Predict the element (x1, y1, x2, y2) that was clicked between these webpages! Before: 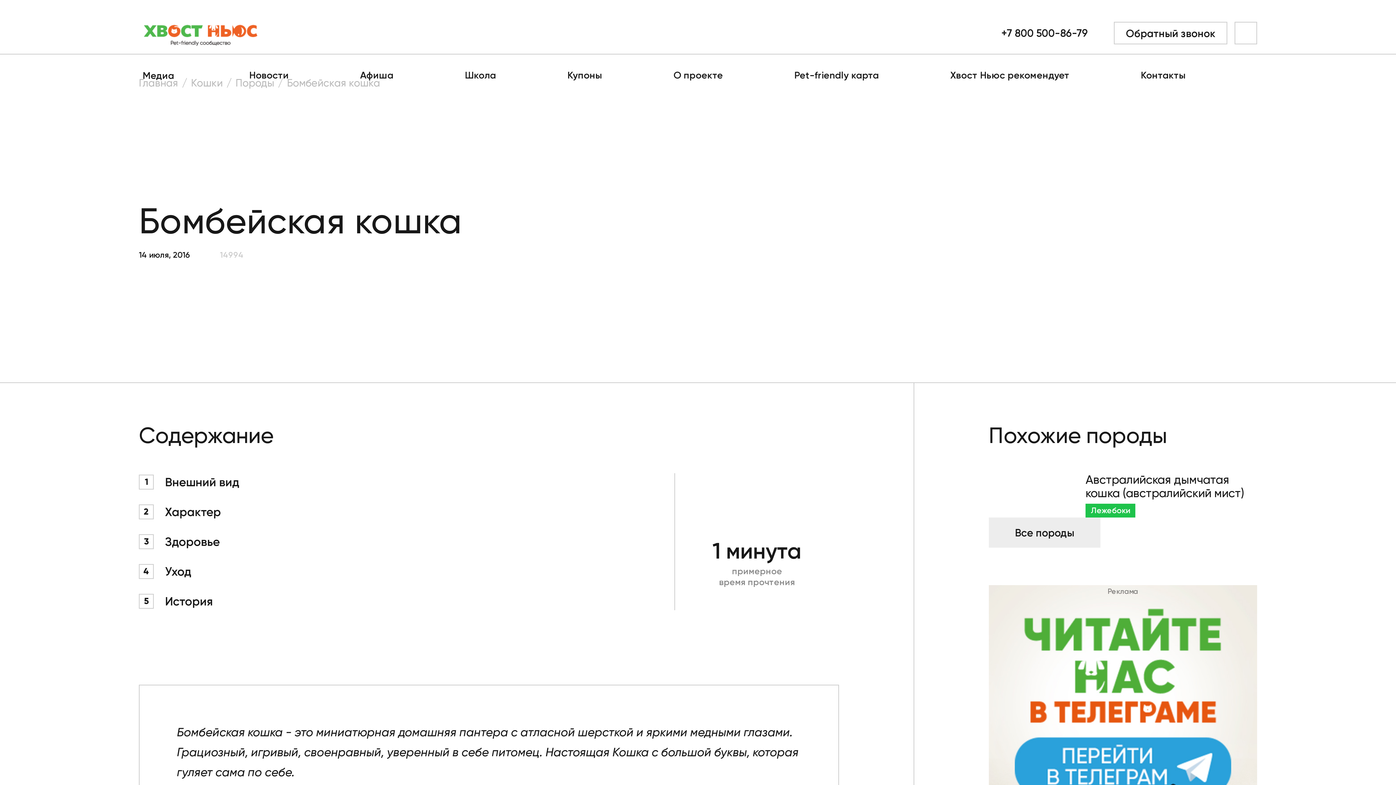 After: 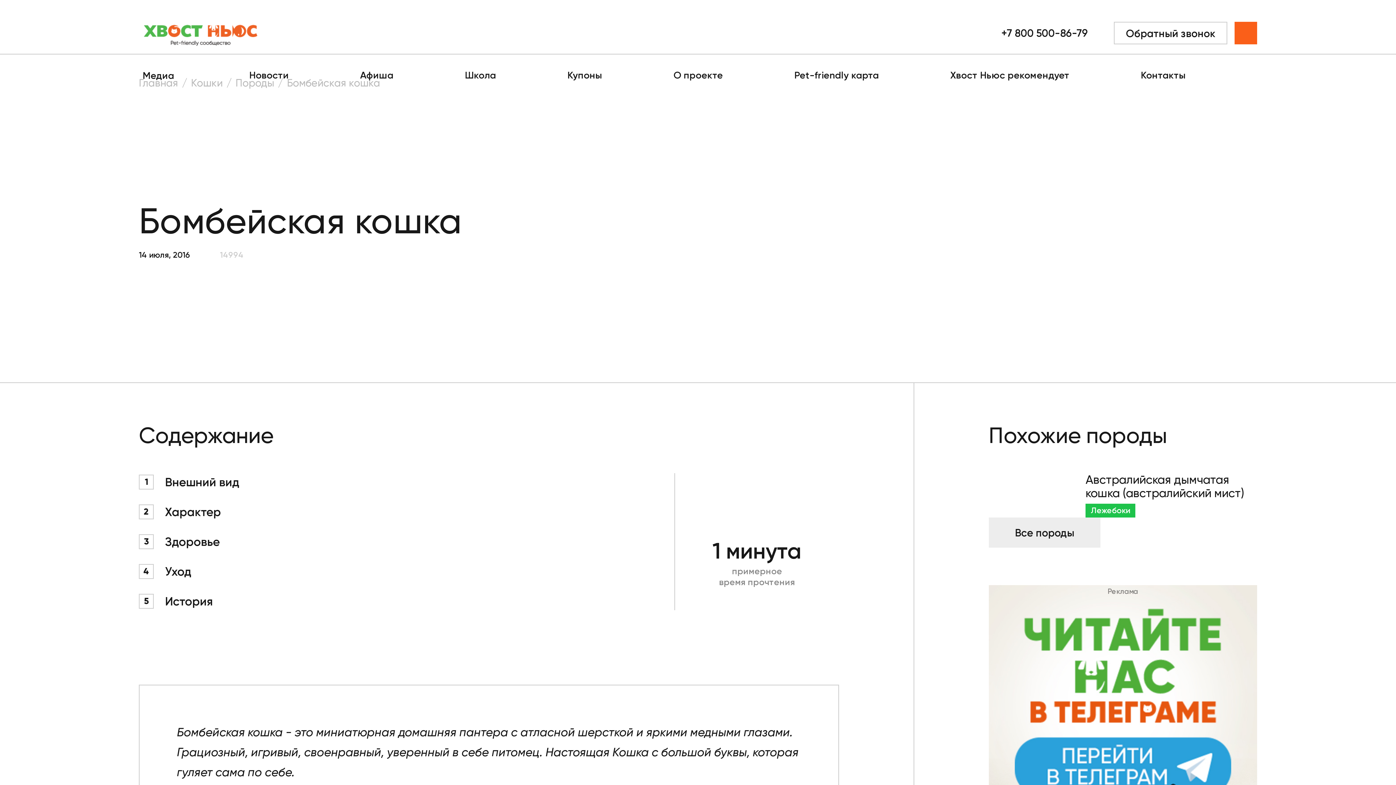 Action: bbox: (1235, 21, 1257, 44)